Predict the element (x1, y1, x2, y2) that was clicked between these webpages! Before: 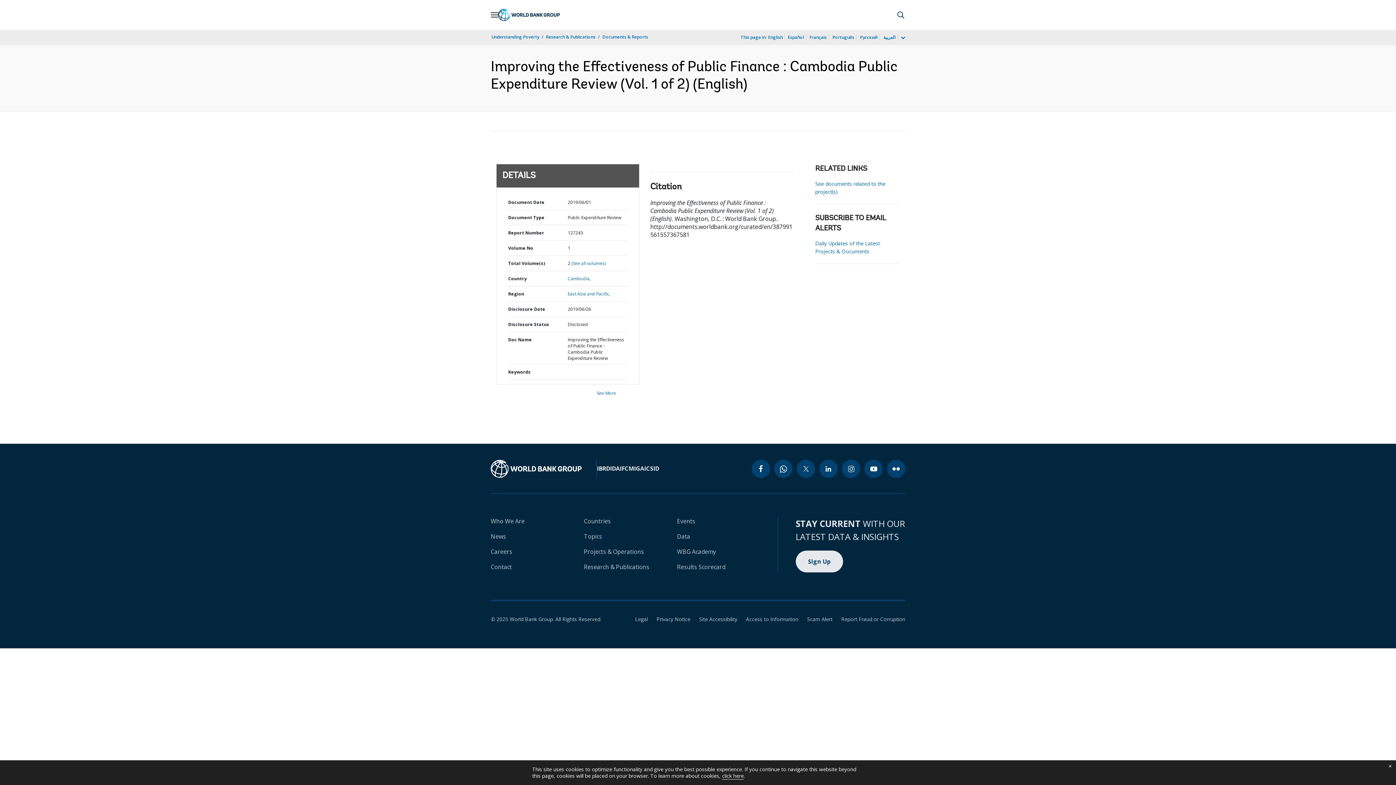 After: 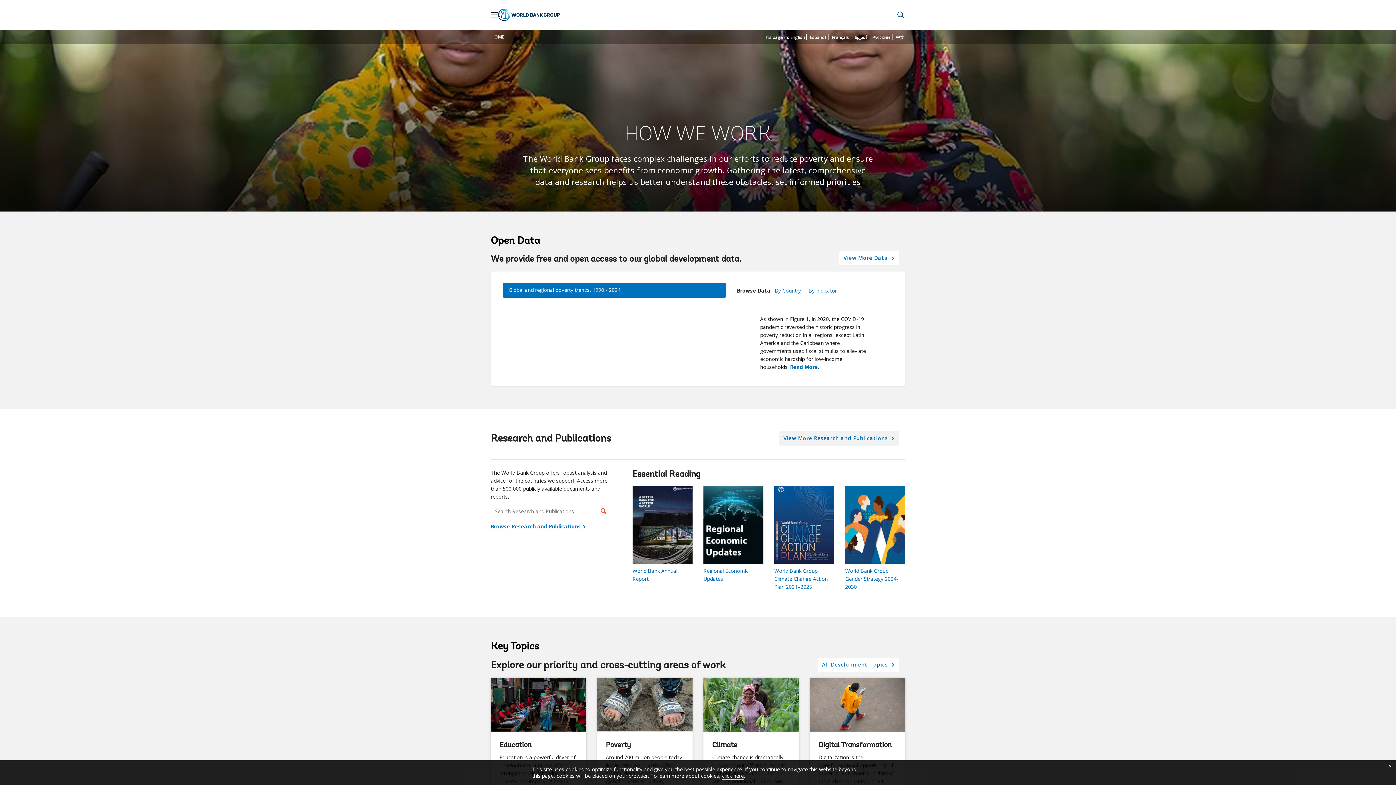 Action: bbox: (490, 33, 540, 40) label: Understanding Poverty